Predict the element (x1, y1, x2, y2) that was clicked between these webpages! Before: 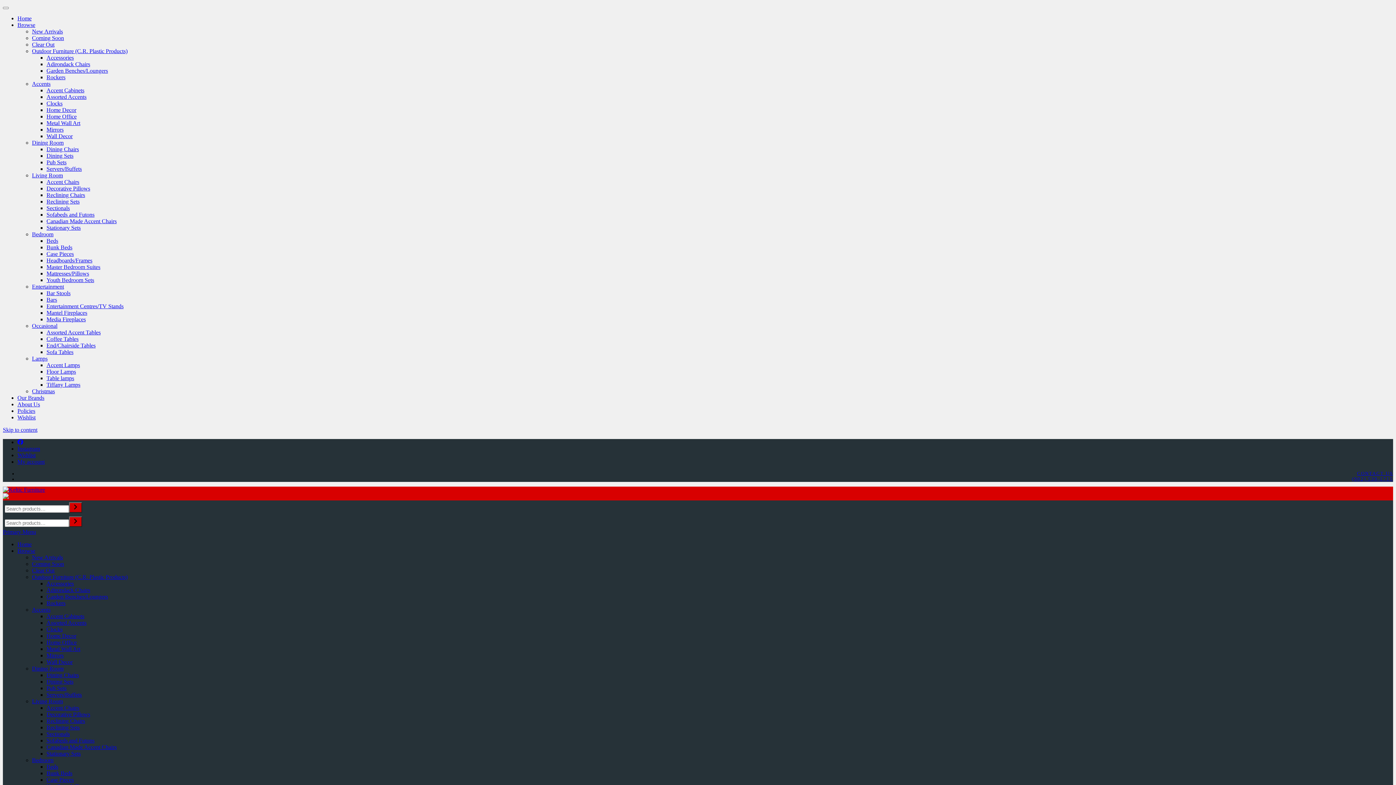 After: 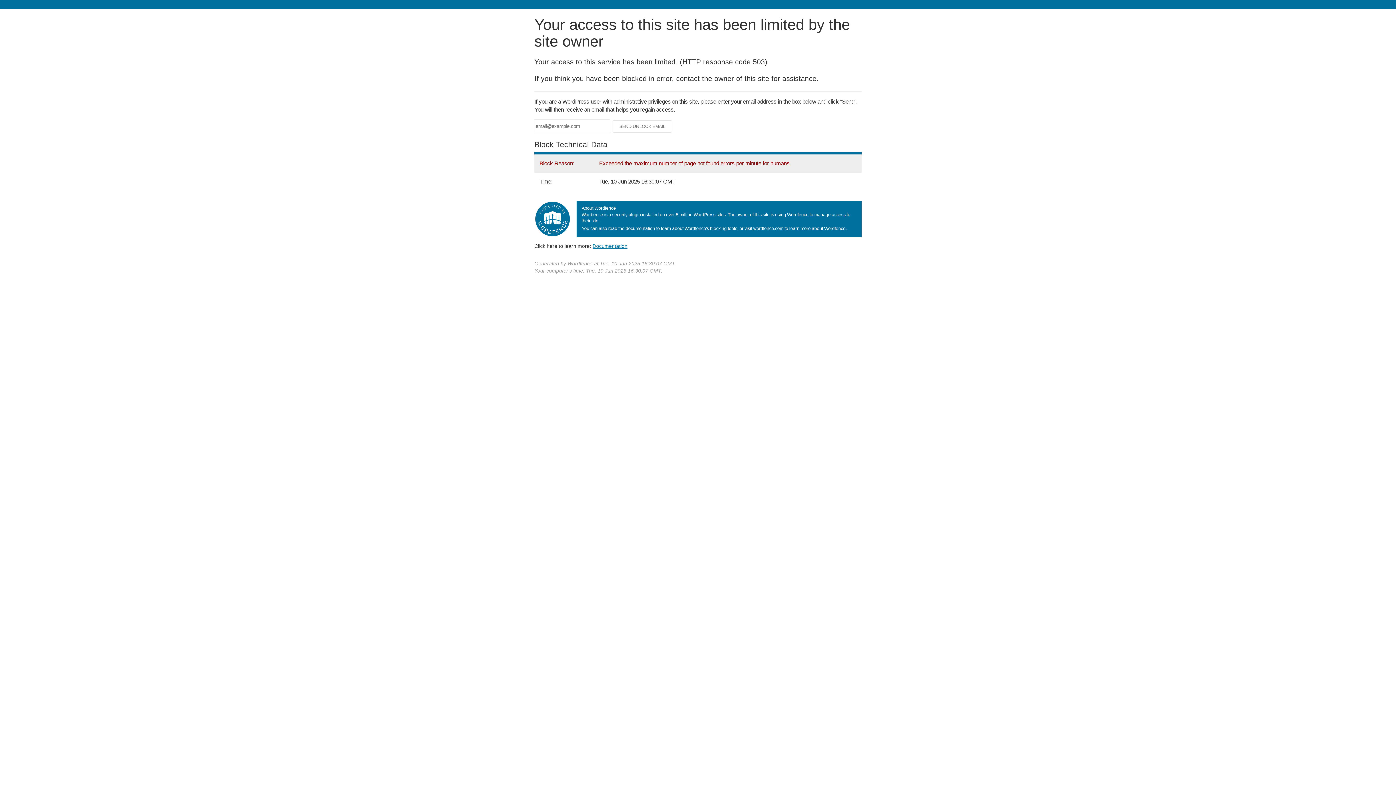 Action: bbox: (46, 613, 84, 619) label: Accent Cabinets